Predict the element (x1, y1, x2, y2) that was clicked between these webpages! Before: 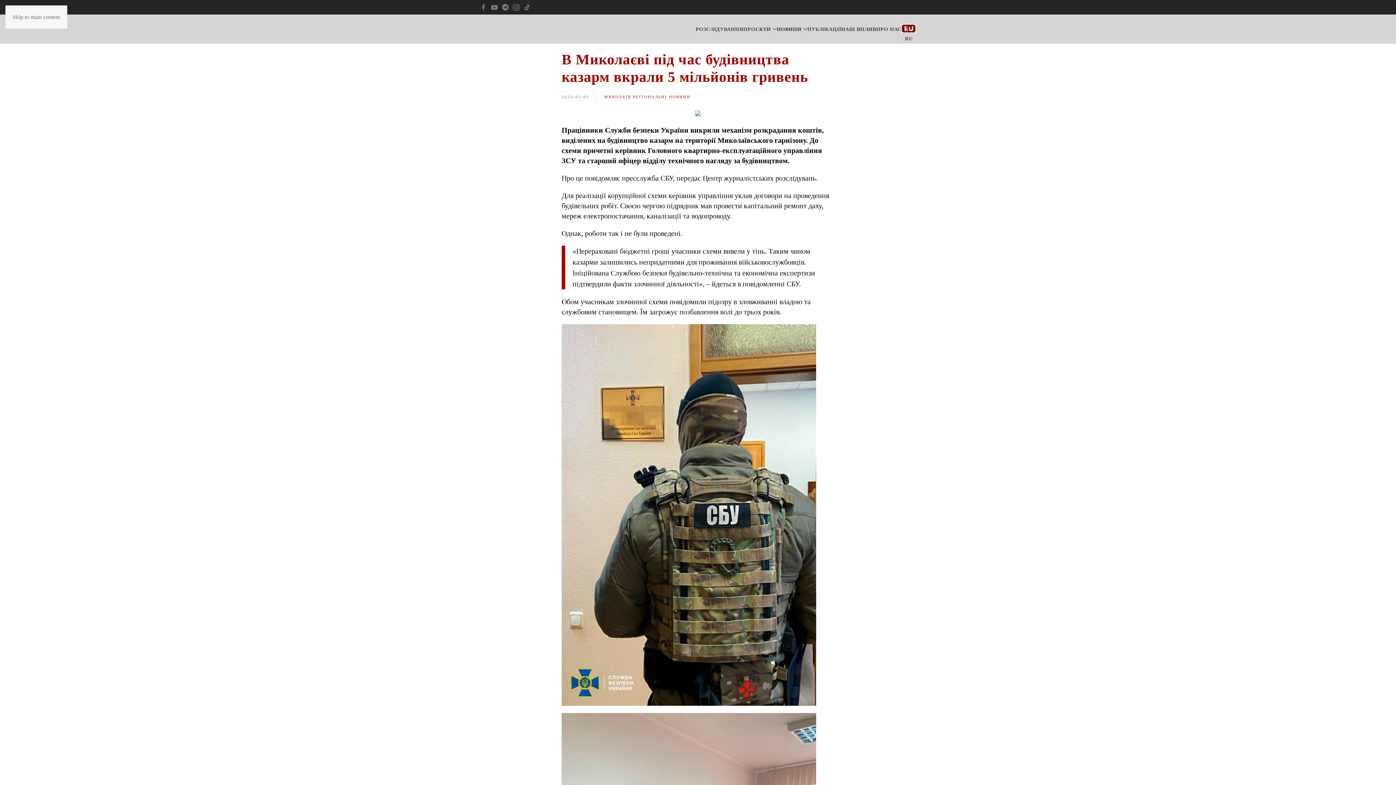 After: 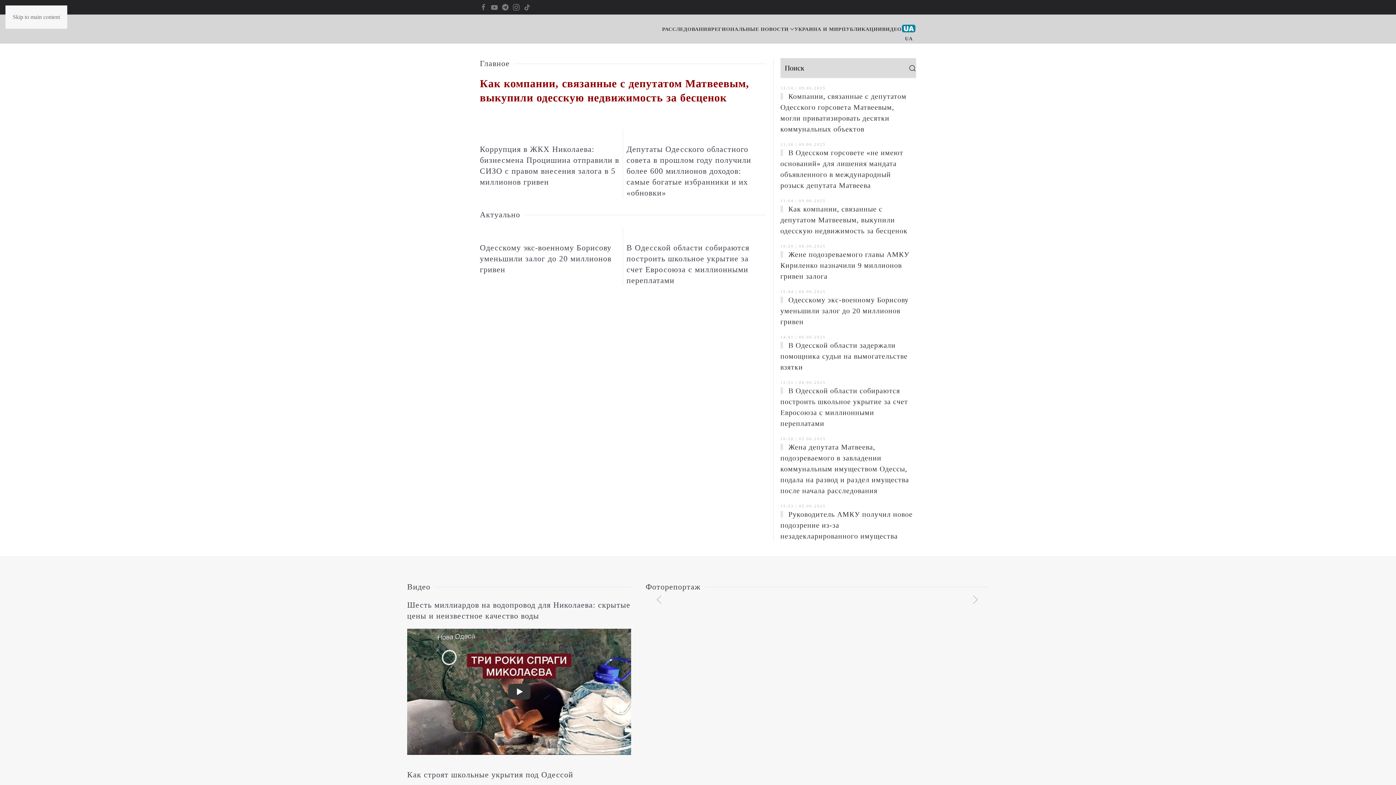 Action: bbox: (901, 24, 916, 53) label: RU